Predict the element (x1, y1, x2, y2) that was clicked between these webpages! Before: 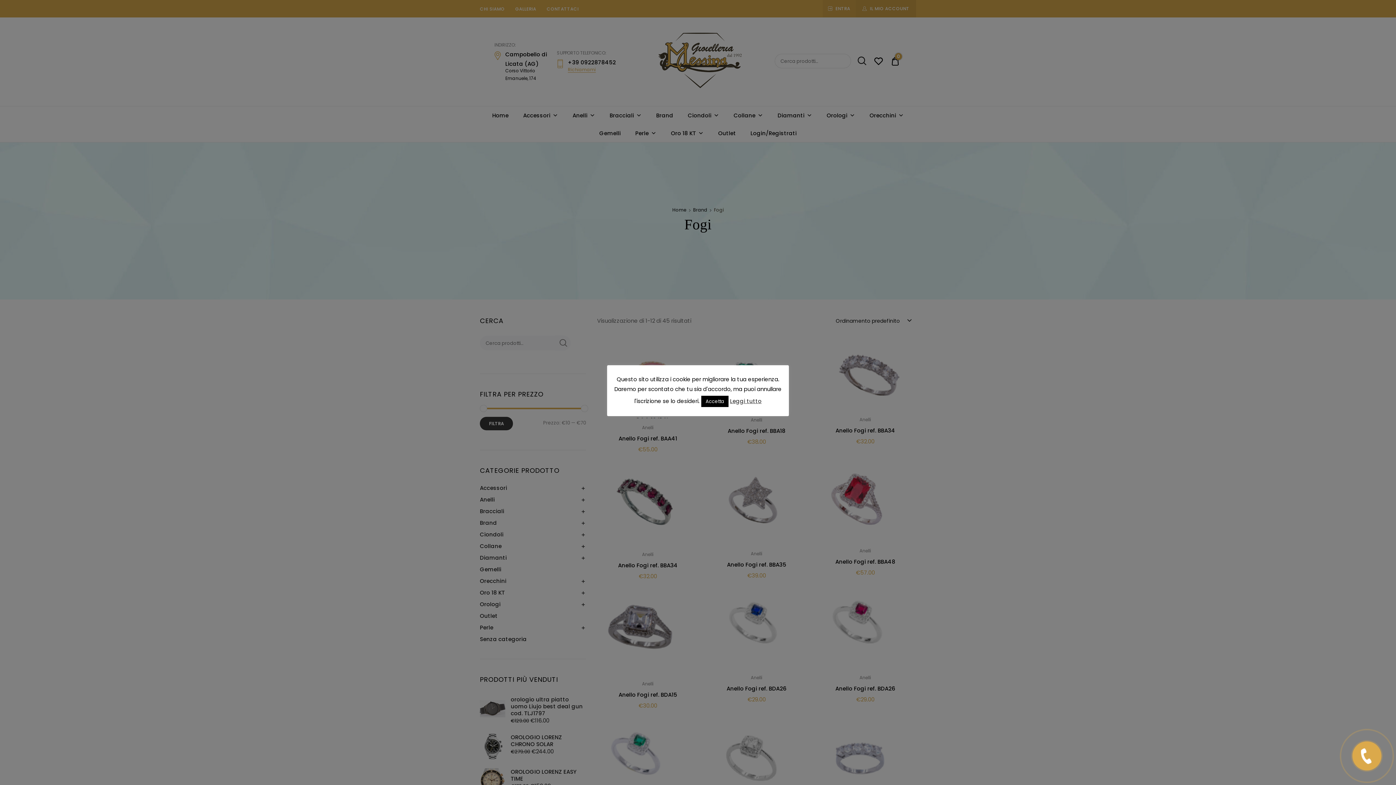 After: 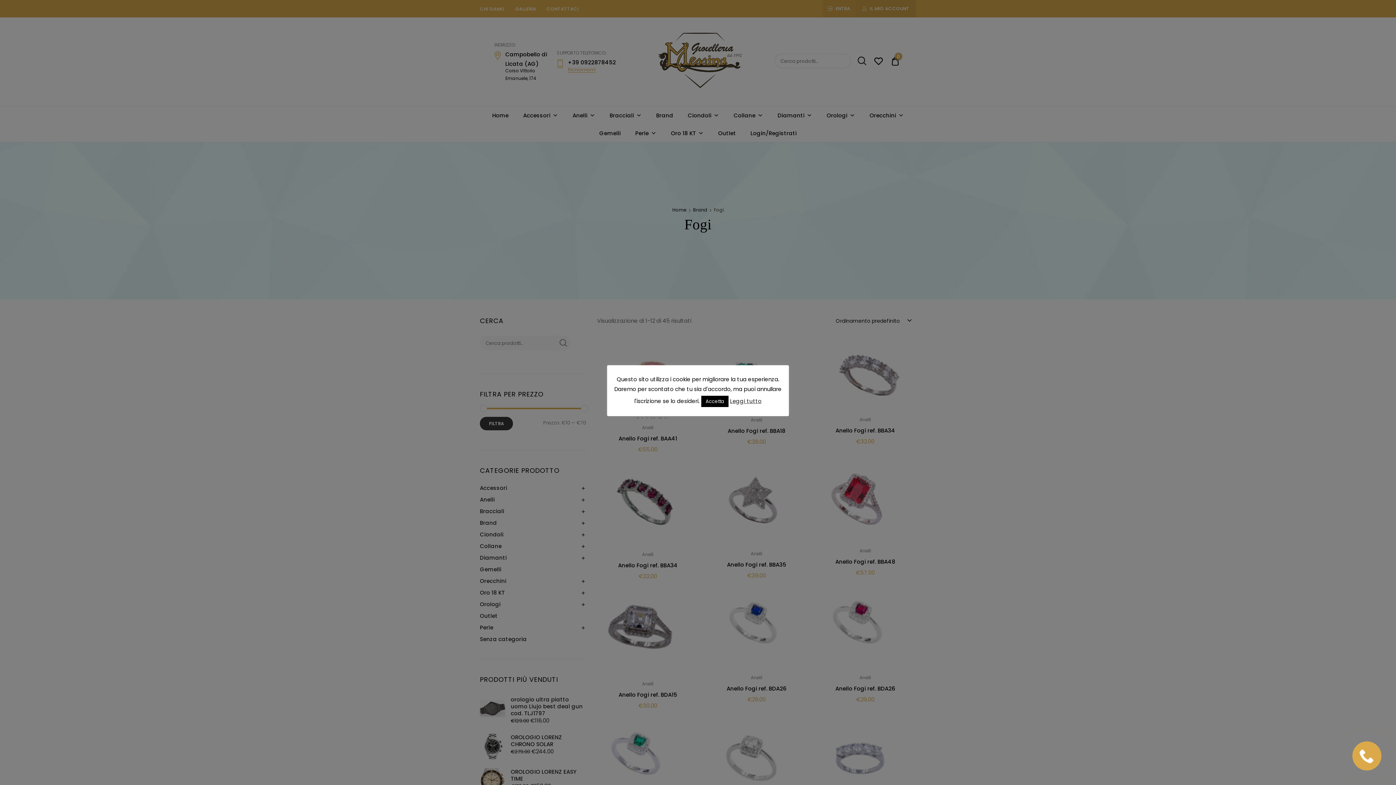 Action: bbox: (730, 396, 761, 406) label: Leggi tutto